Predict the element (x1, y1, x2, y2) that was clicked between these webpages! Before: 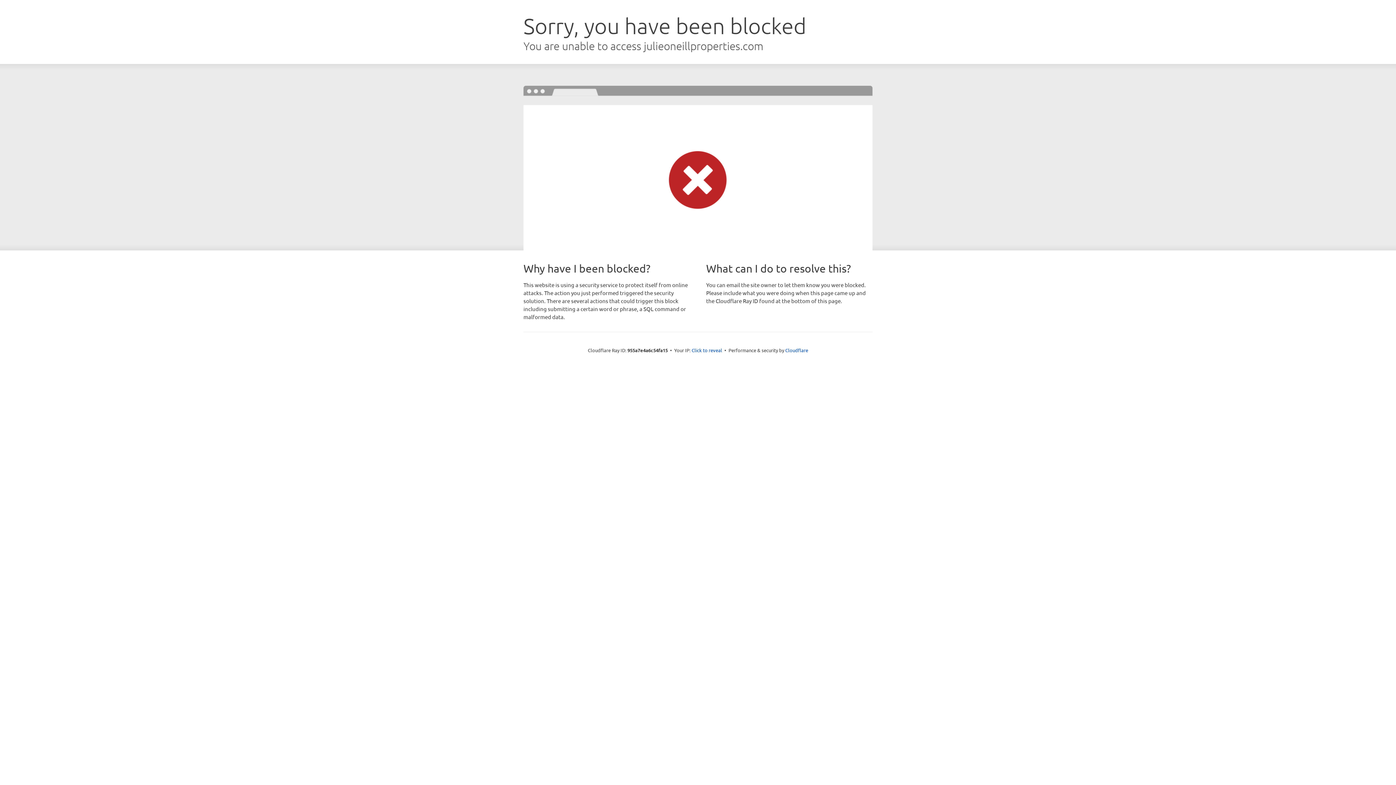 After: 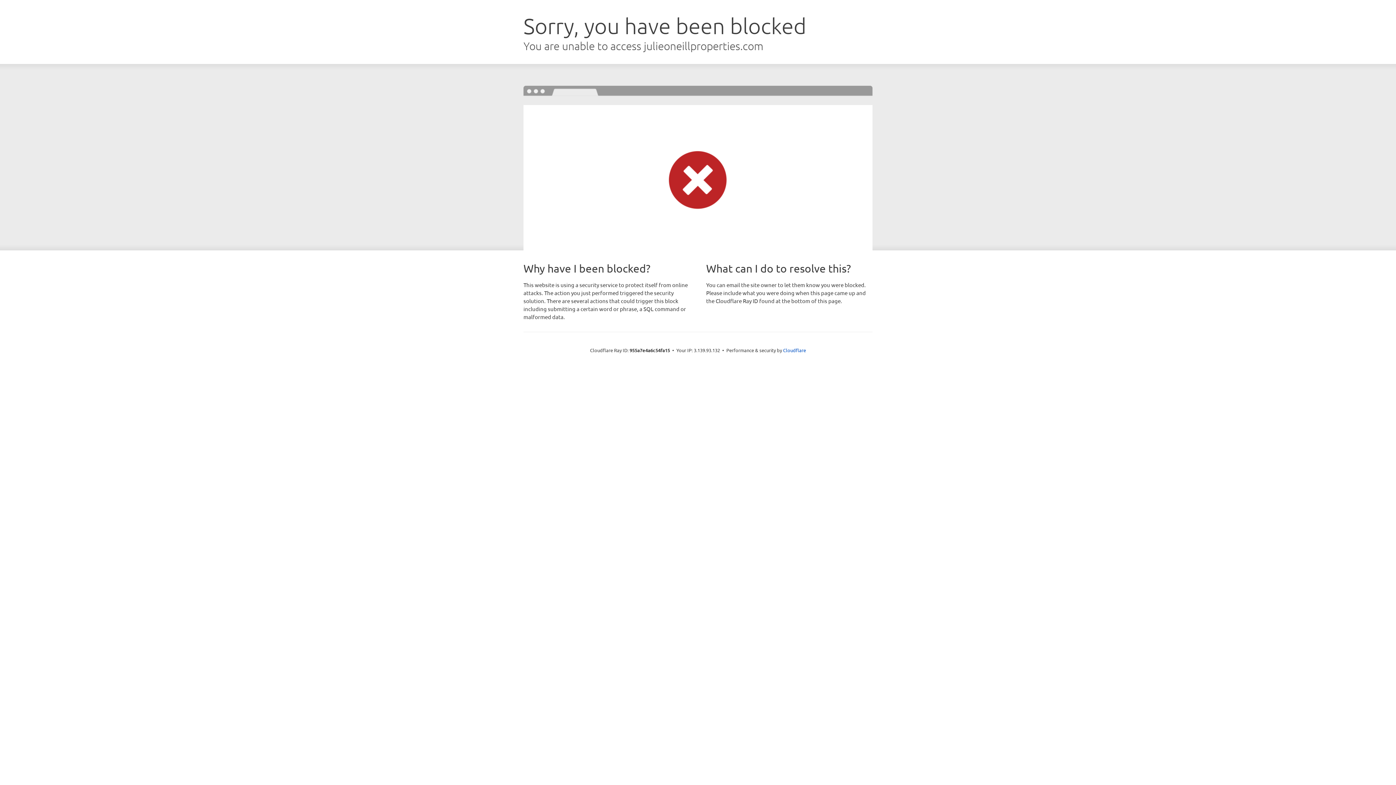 Action: bbox: (691, 346, 722, 353) label: Click to reveal